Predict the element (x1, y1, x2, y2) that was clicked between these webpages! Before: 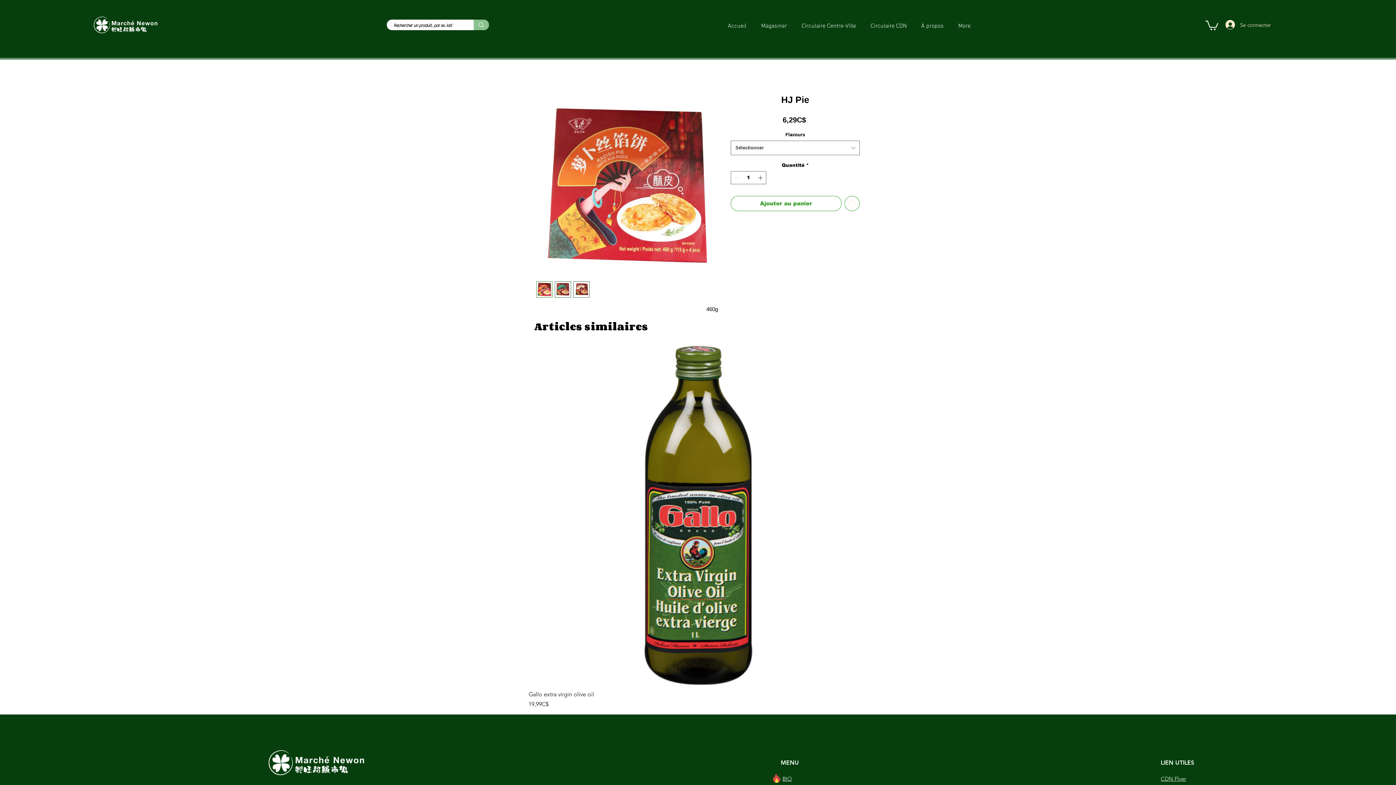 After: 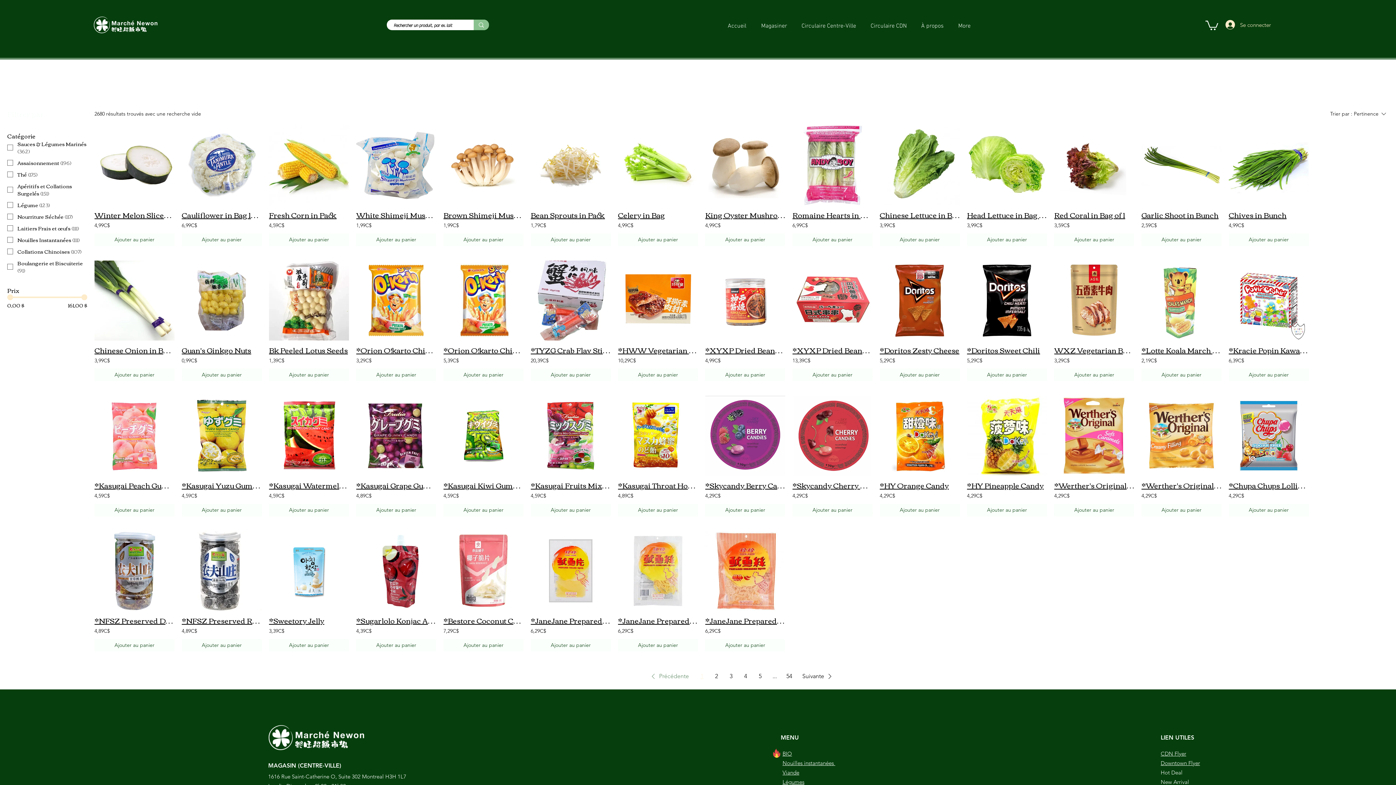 Action: label: Rechercher un produit, par ex. lait bbox: (473, 19, 488, 30)